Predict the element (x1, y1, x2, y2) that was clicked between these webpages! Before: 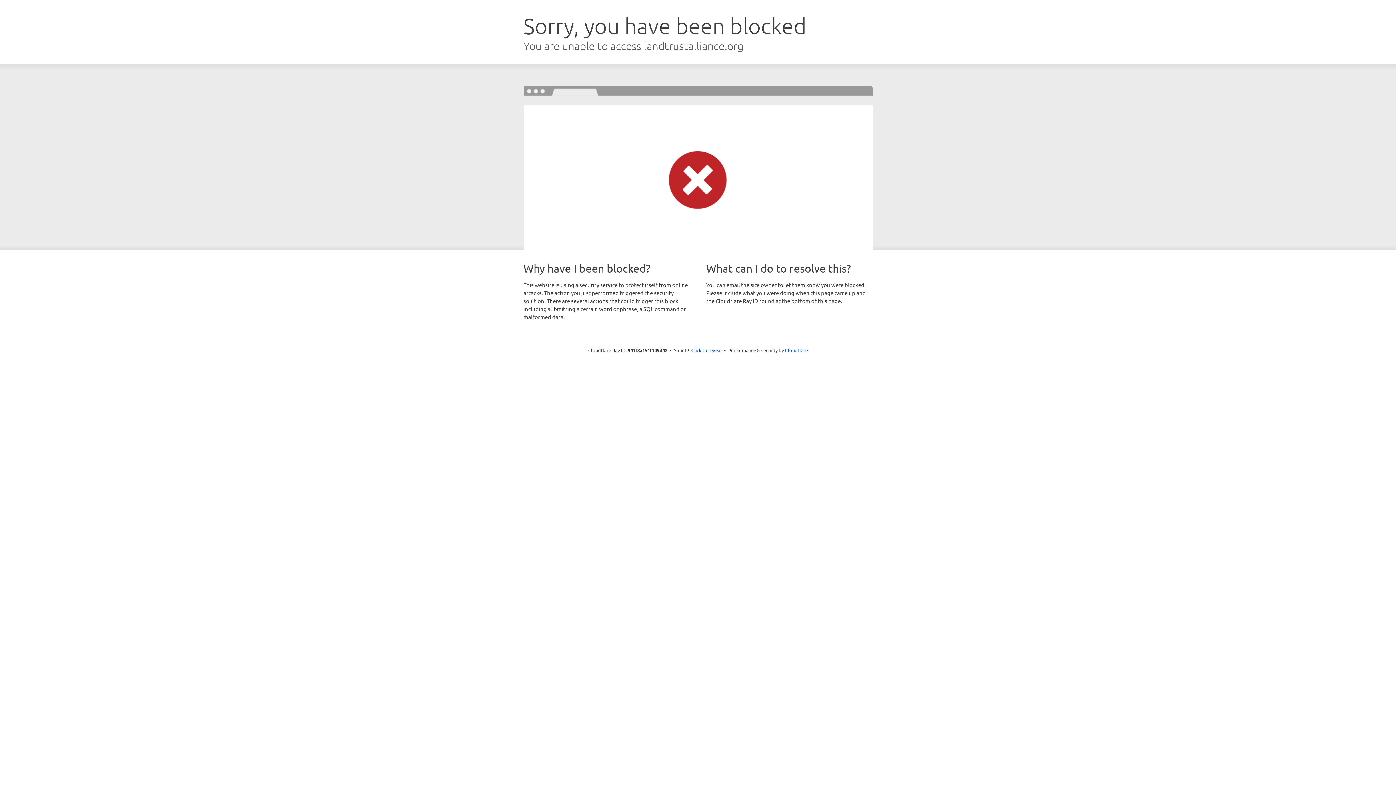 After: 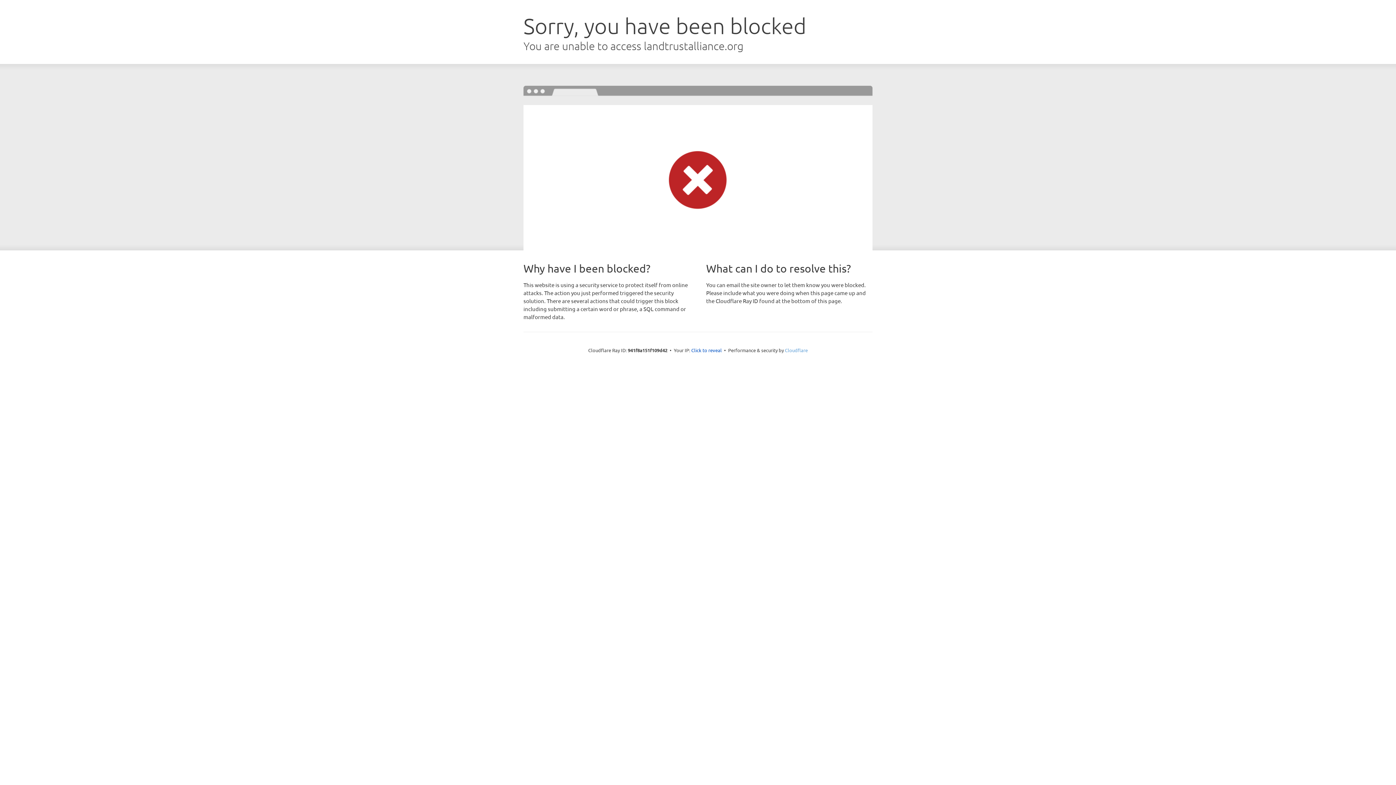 Action: label: Cloudflare bbox: (785, 347, 808, 353)